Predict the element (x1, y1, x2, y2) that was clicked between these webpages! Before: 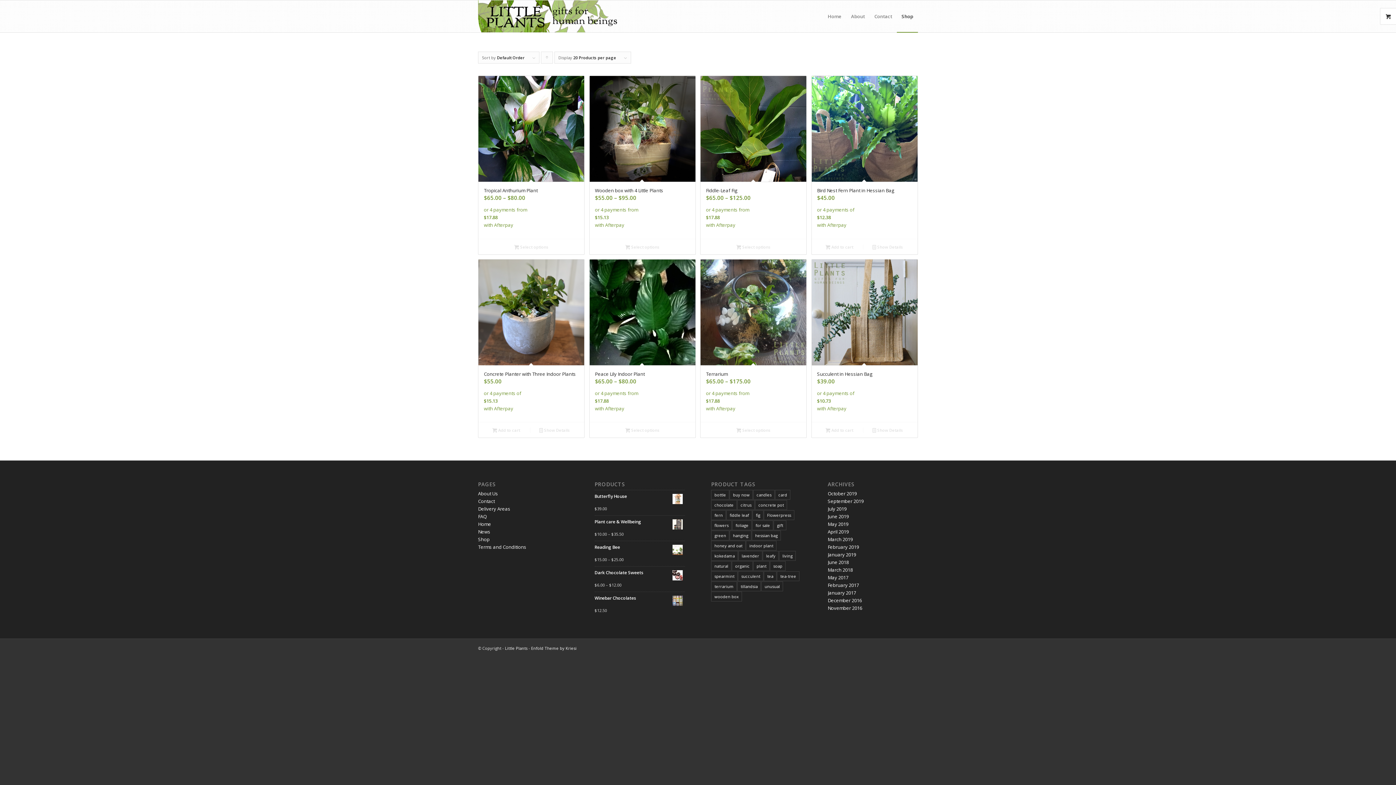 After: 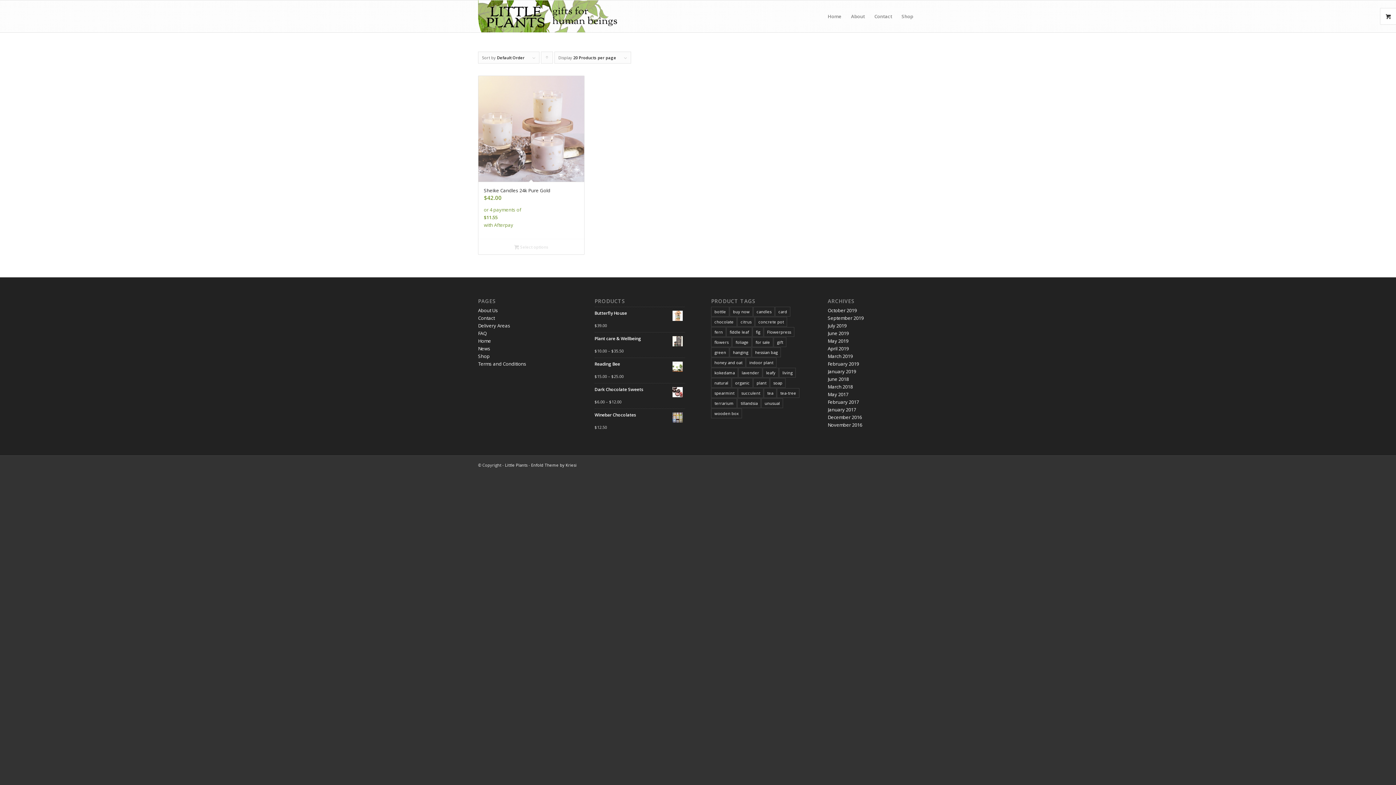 Action: label: candles (1 product) bbox: (753, 490, 775, 500)